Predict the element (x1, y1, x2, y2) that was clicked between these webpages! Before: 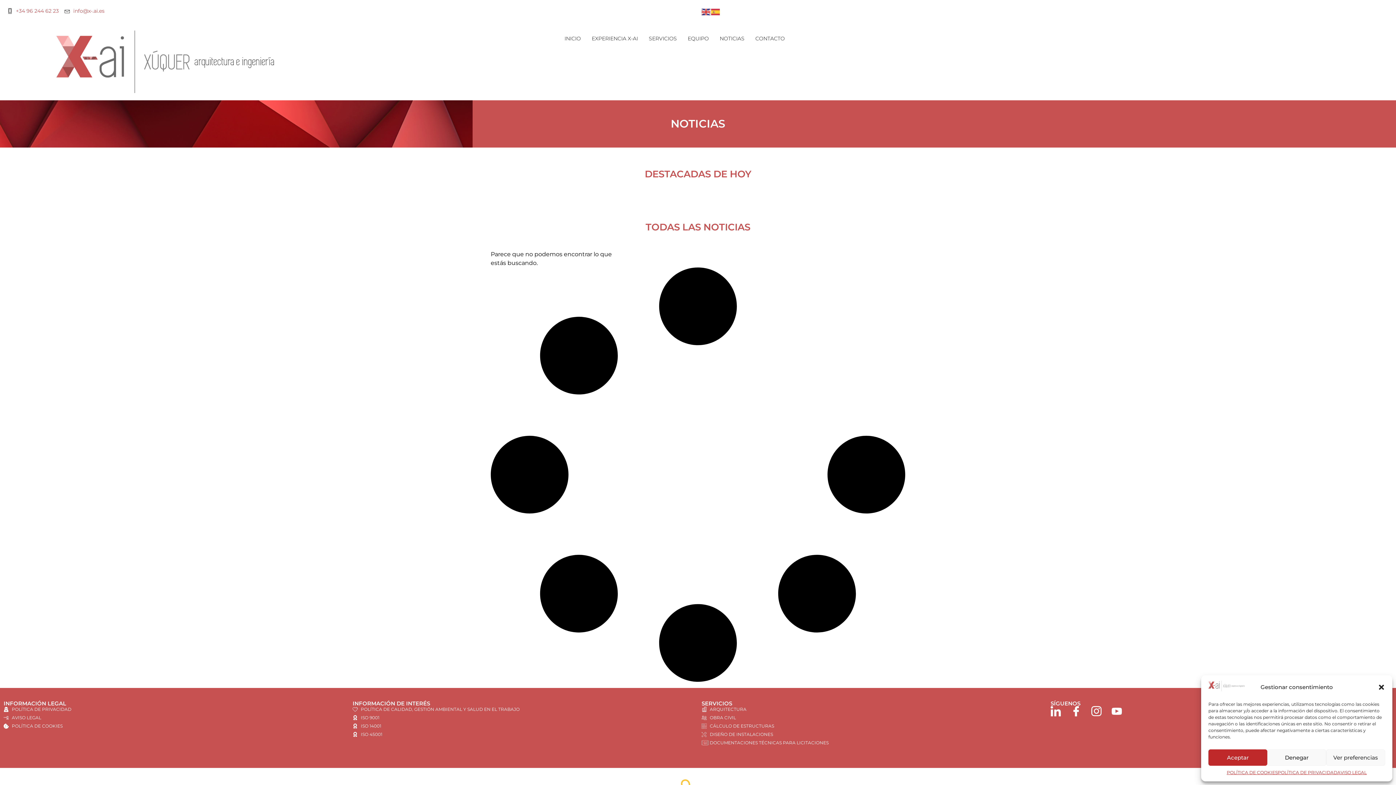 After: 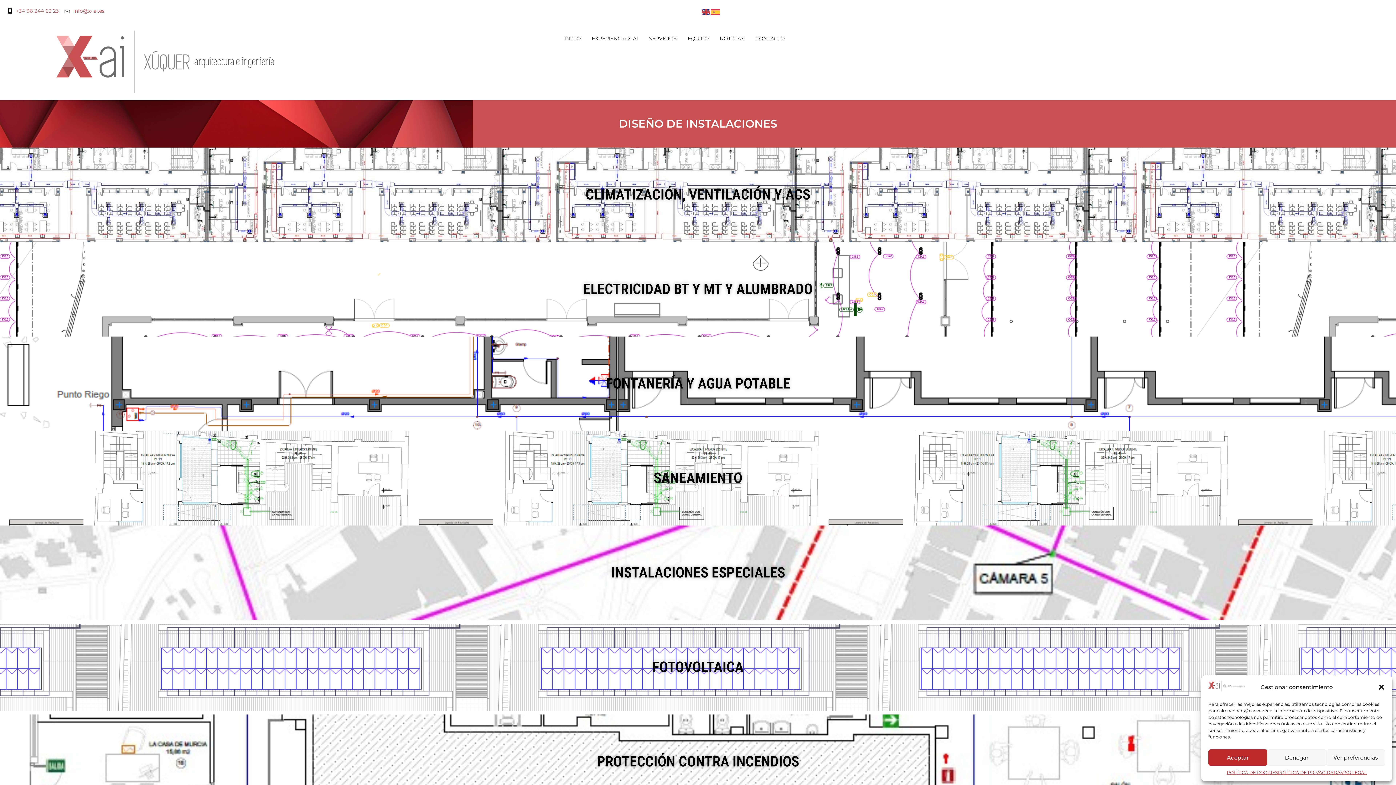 Action: bbox: (701, 731, 1043, 738) label: DISEÑO DE INSTALACIONES